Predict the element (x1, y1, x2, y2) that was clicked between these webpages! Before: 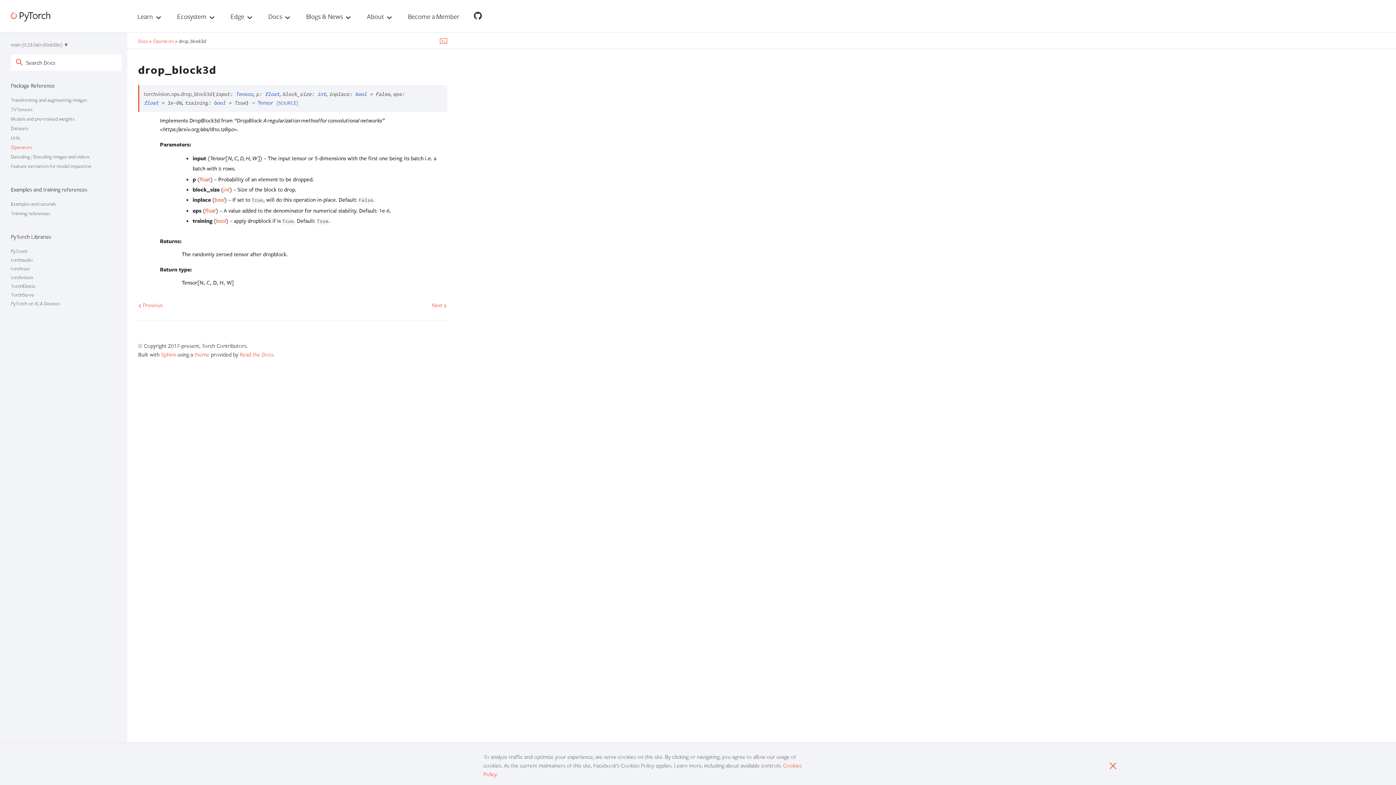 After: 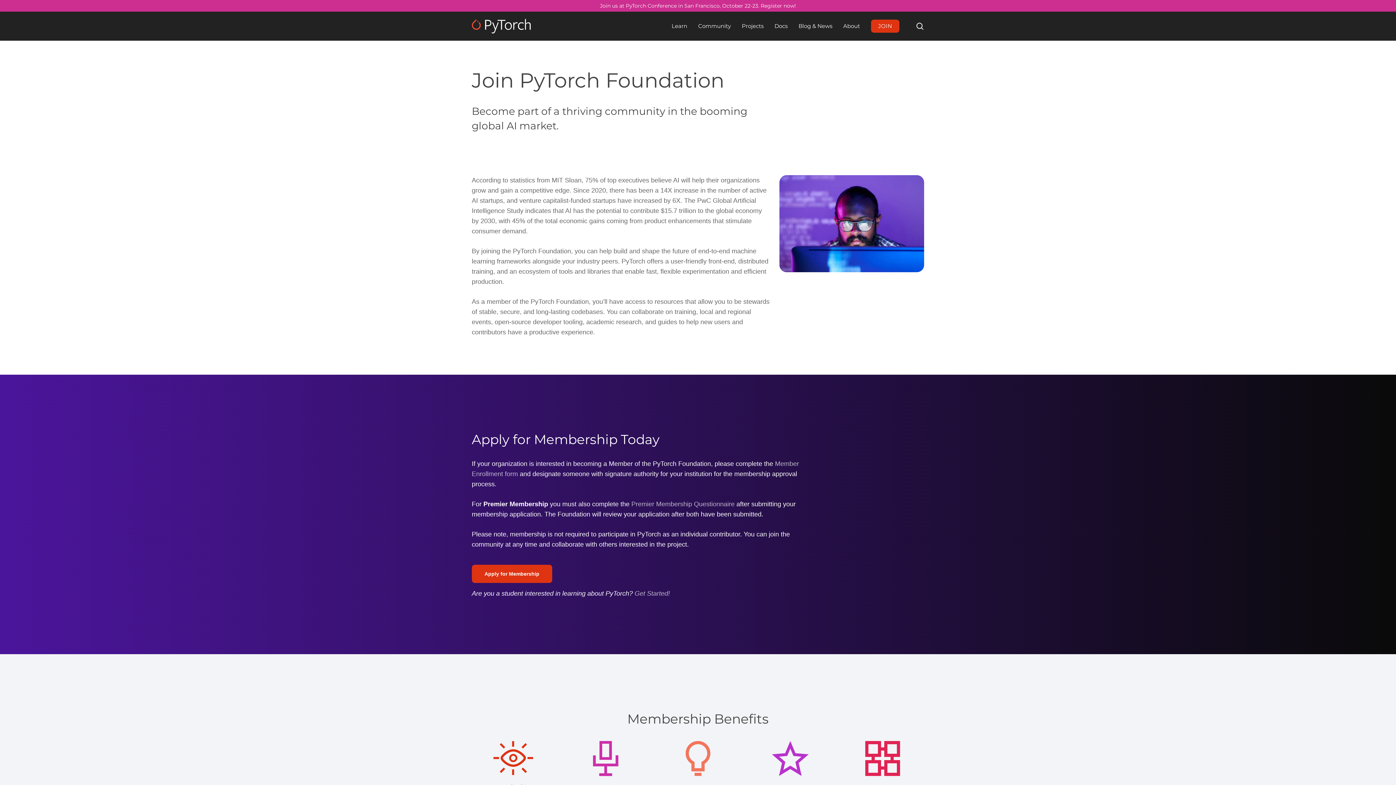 Action: bbox: (408, 11, 459, 20) label: Become a Member